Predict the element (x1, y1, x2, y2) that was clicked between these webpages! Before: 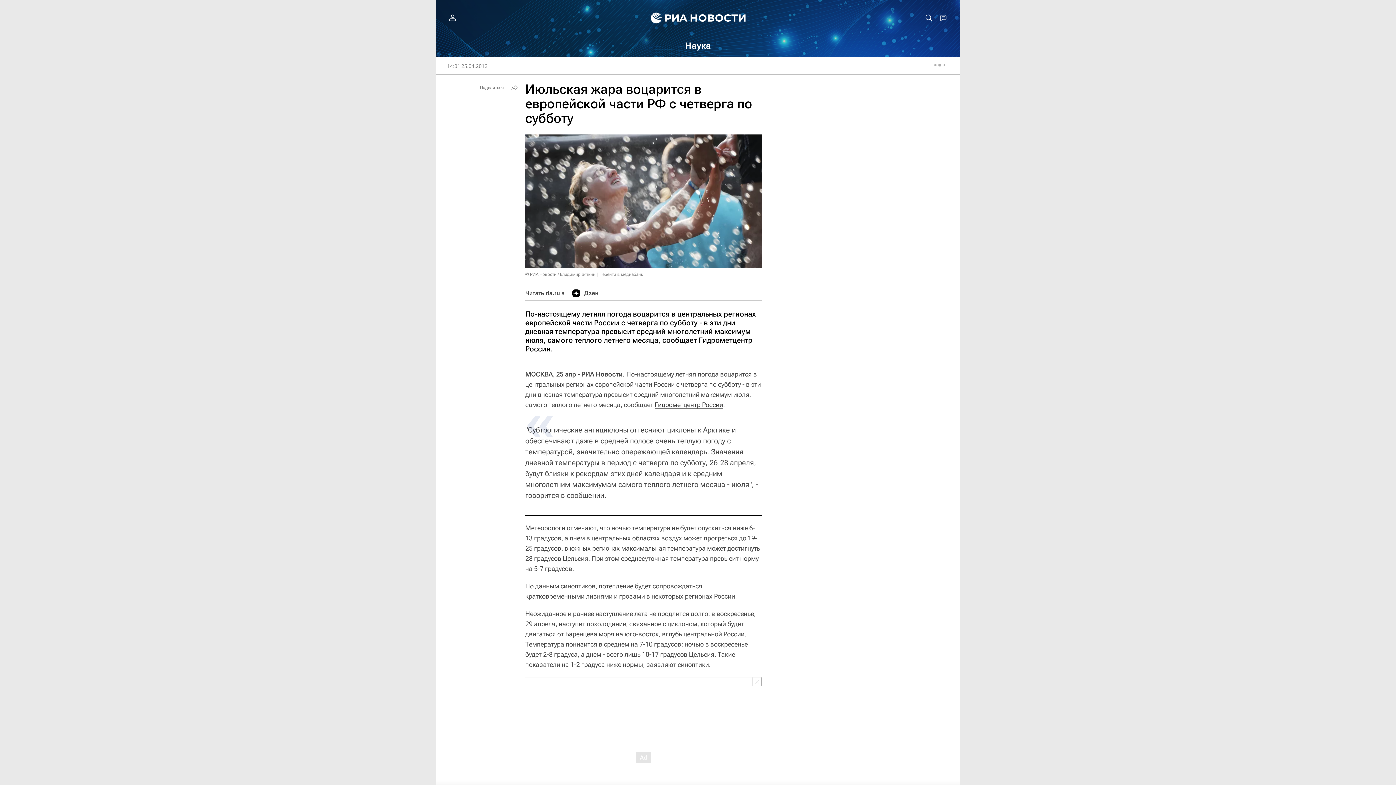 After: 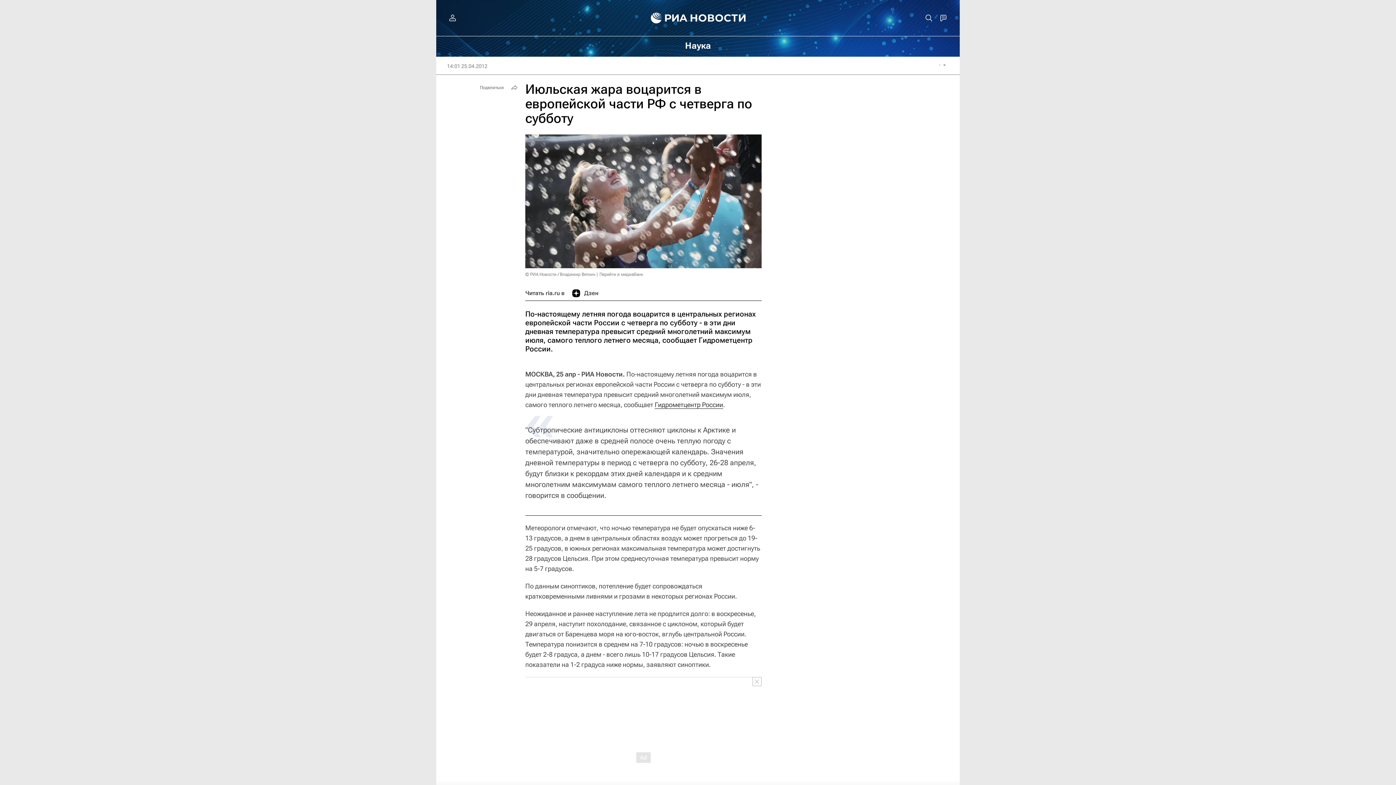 Action: bbox: (572, 286, 598, 300) label: Дзен